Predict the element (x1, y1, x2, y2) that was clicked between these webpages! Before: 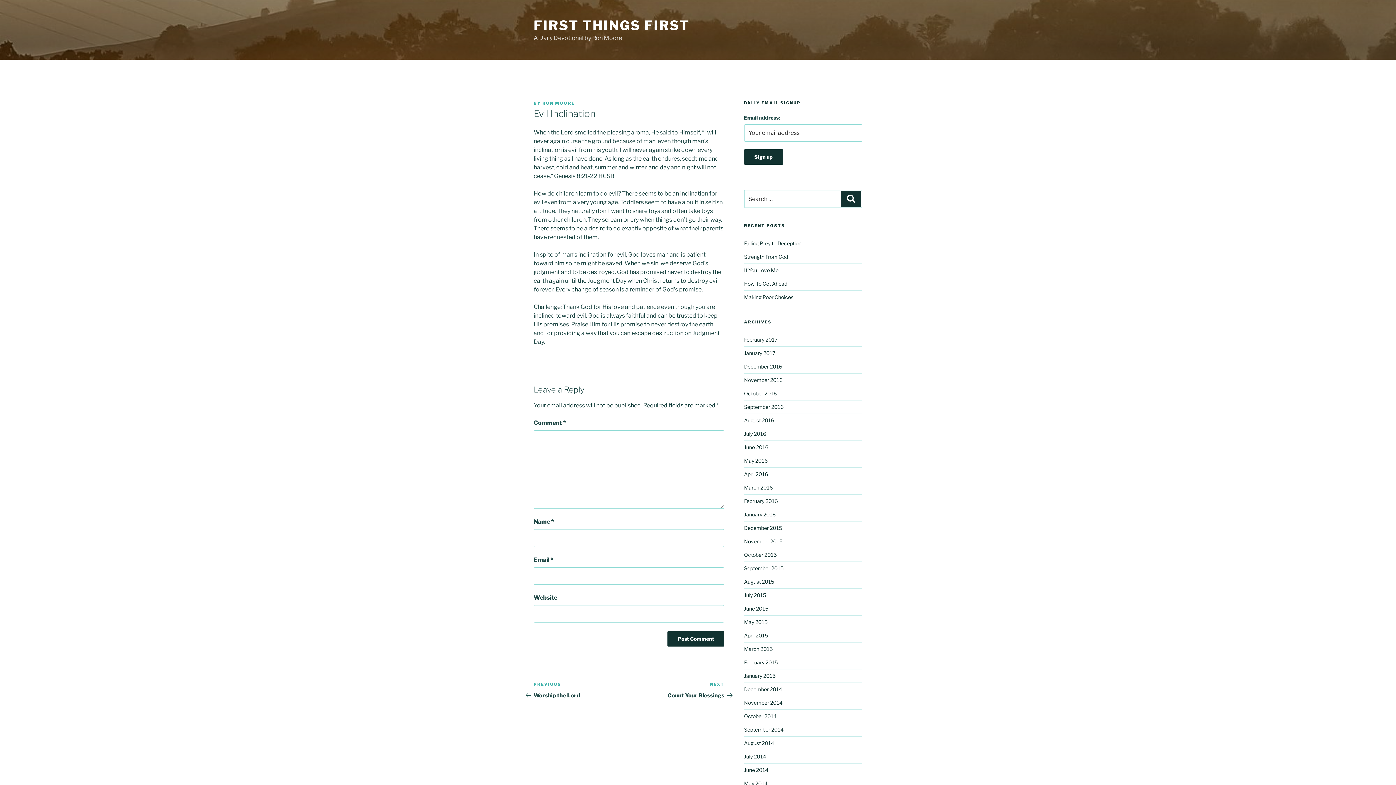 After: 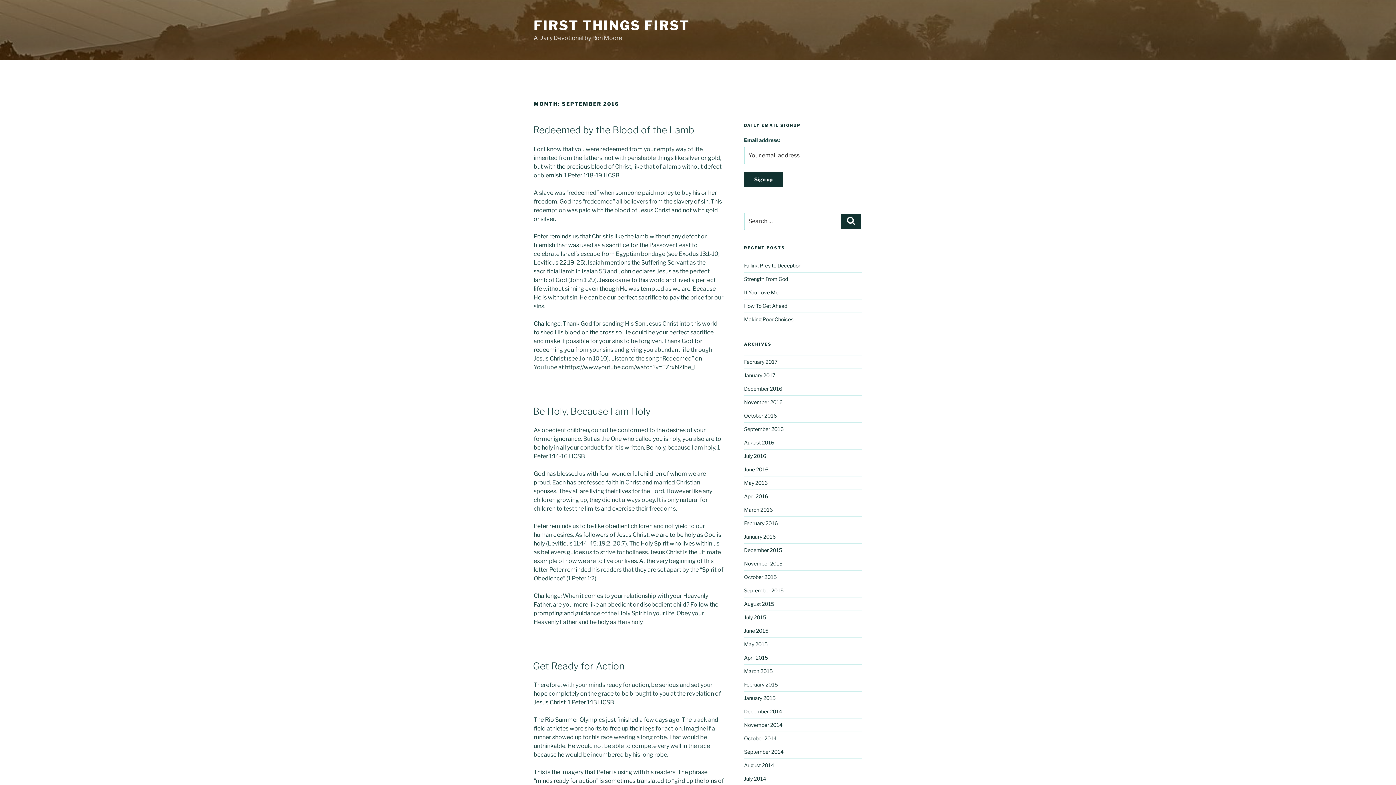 Action: bbox: (744, 403, 783, 410) label: September 2016